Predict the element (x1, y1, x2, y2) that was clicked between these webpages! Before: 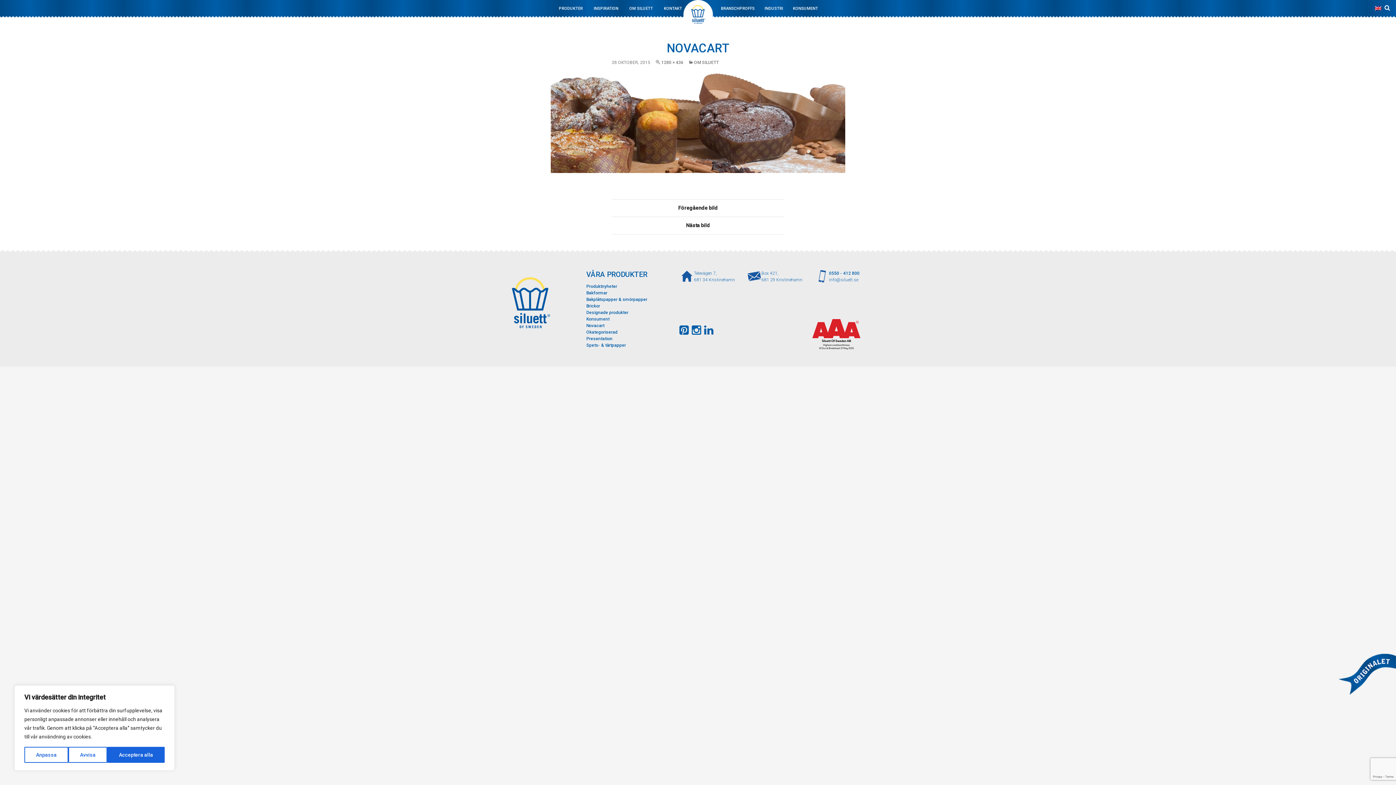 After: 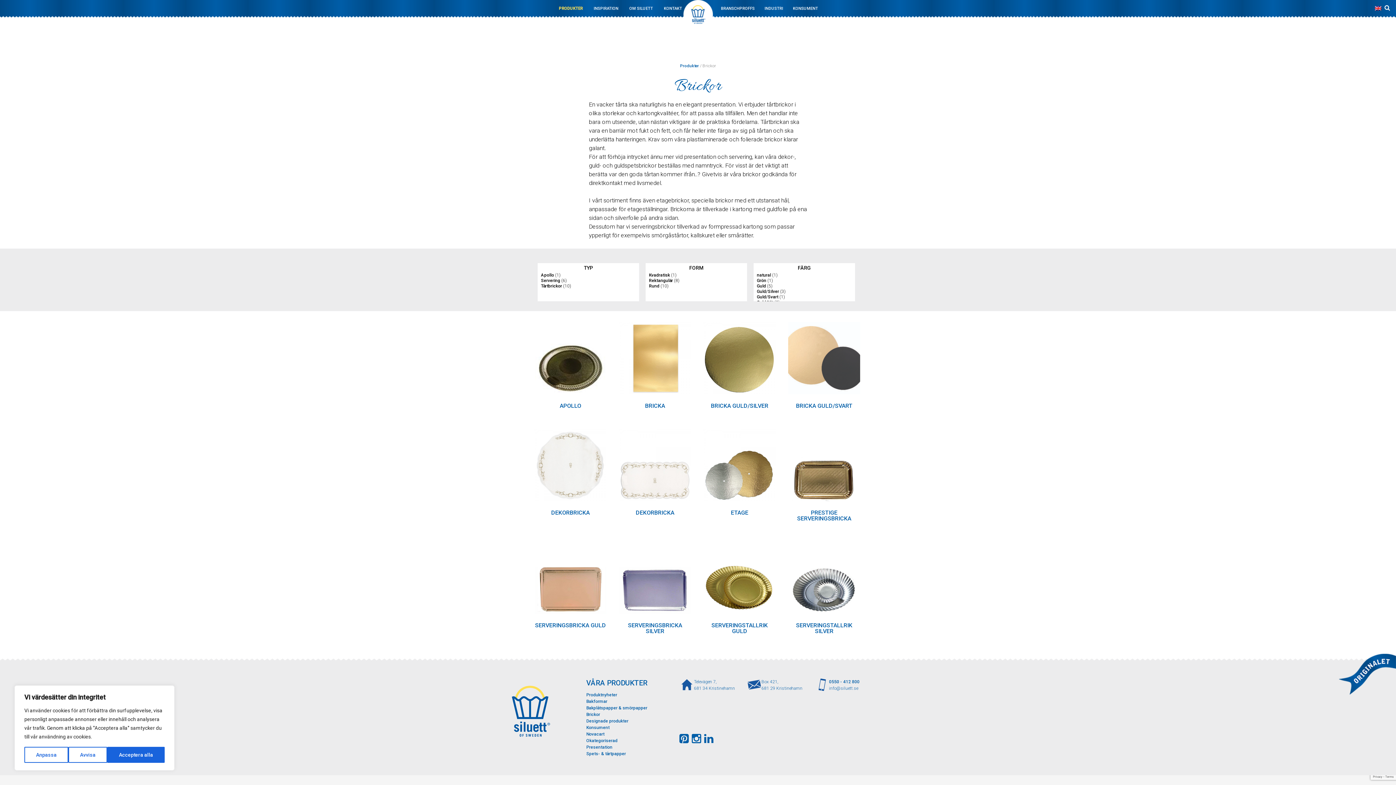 Action: bbox: (586, 303, 600, 308) label: Brickor